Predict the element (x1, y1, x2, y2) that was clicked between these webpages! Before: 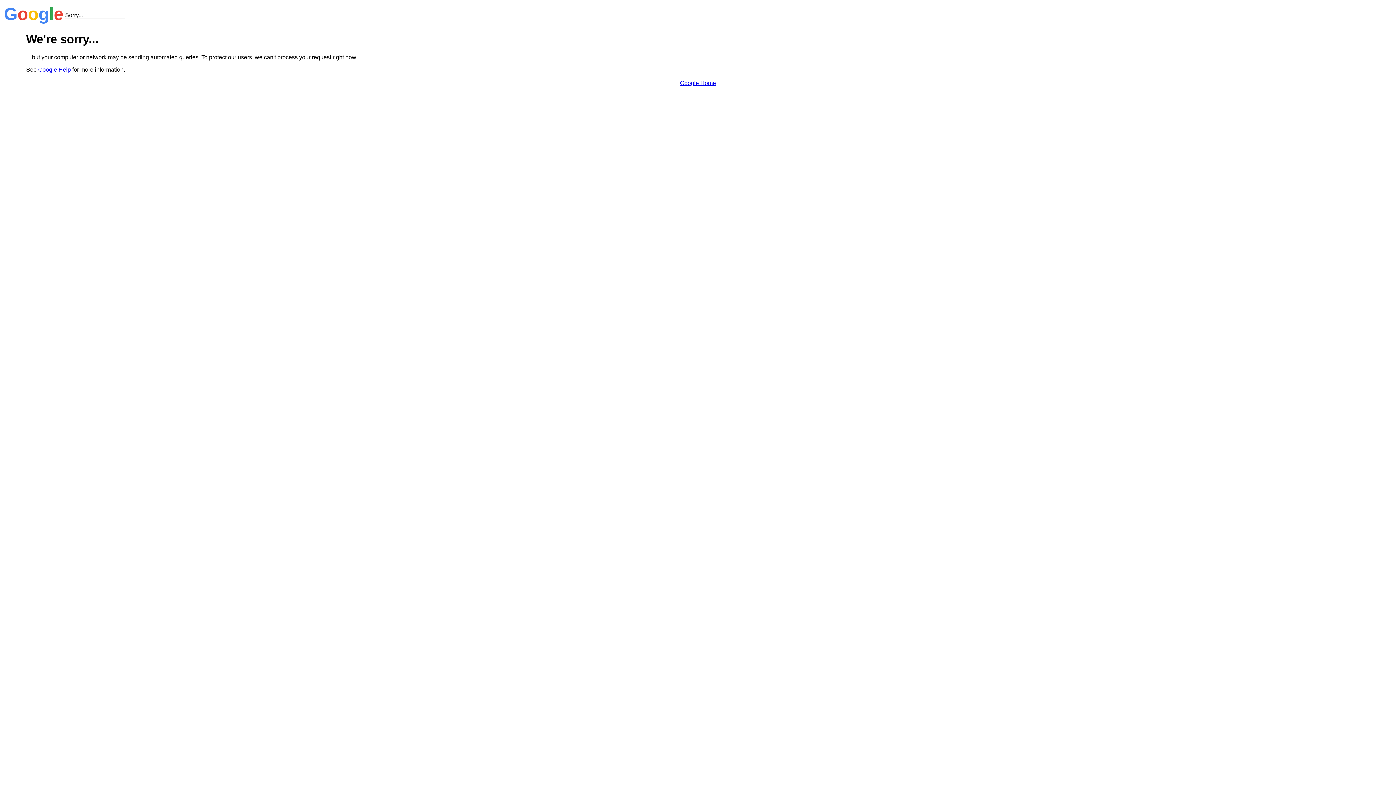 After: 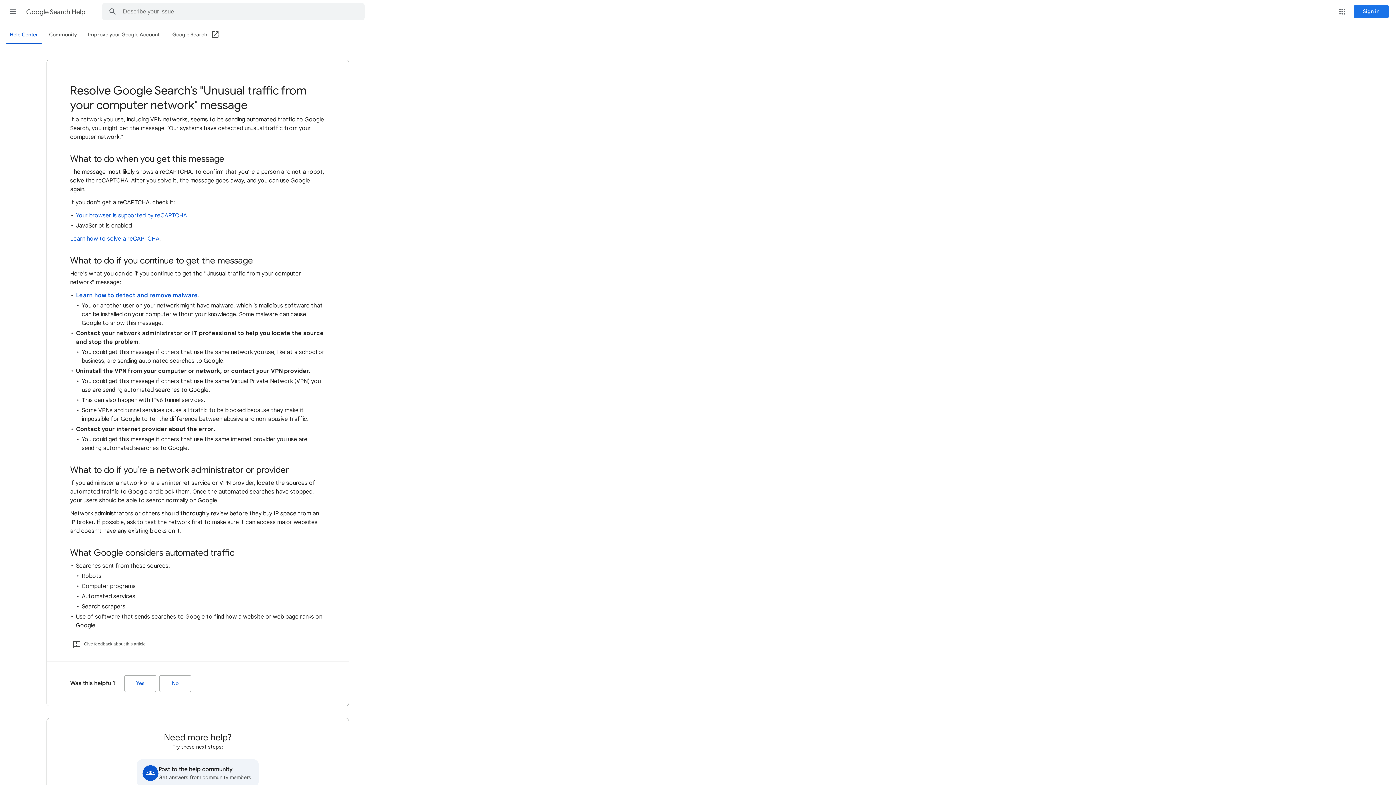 Action: label: Google Help bbox: (38, 66, 70, 72)